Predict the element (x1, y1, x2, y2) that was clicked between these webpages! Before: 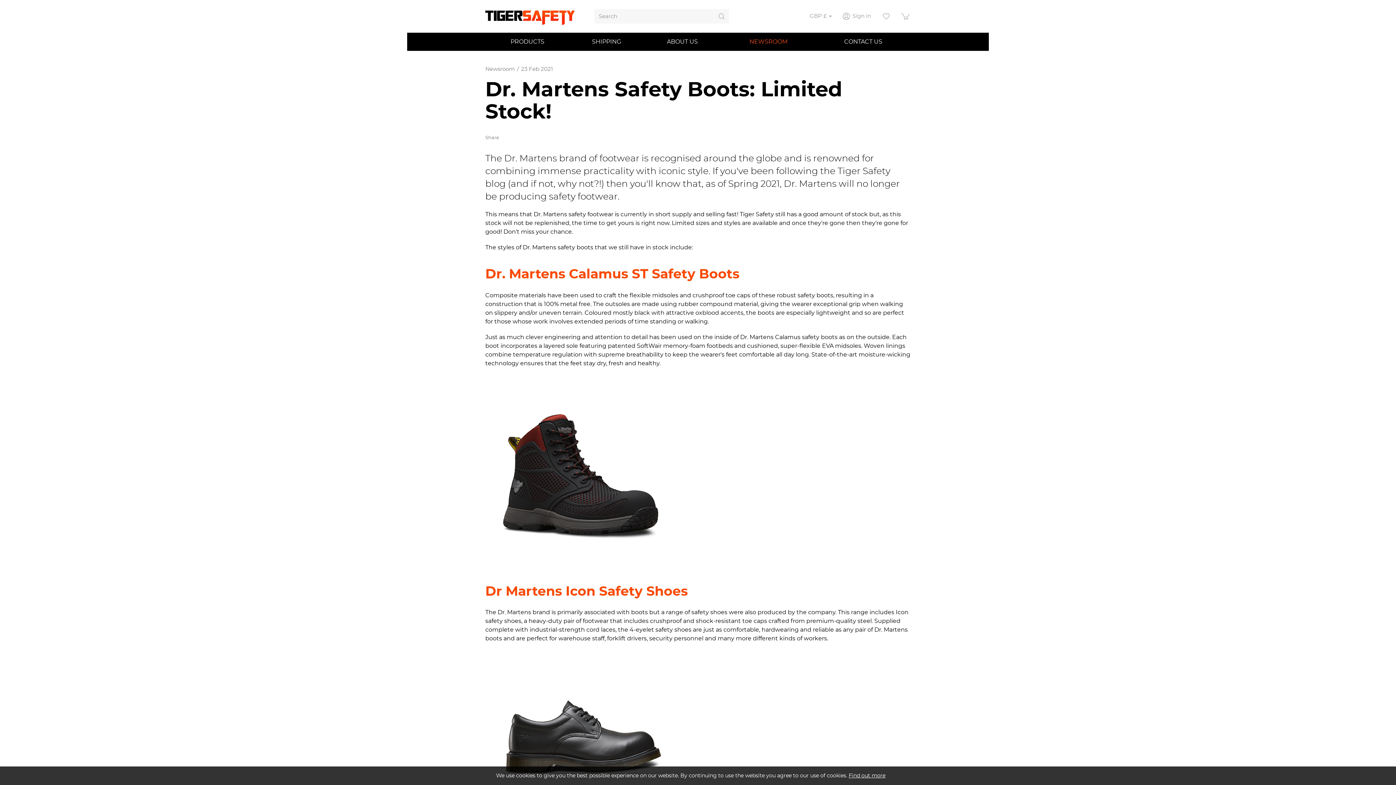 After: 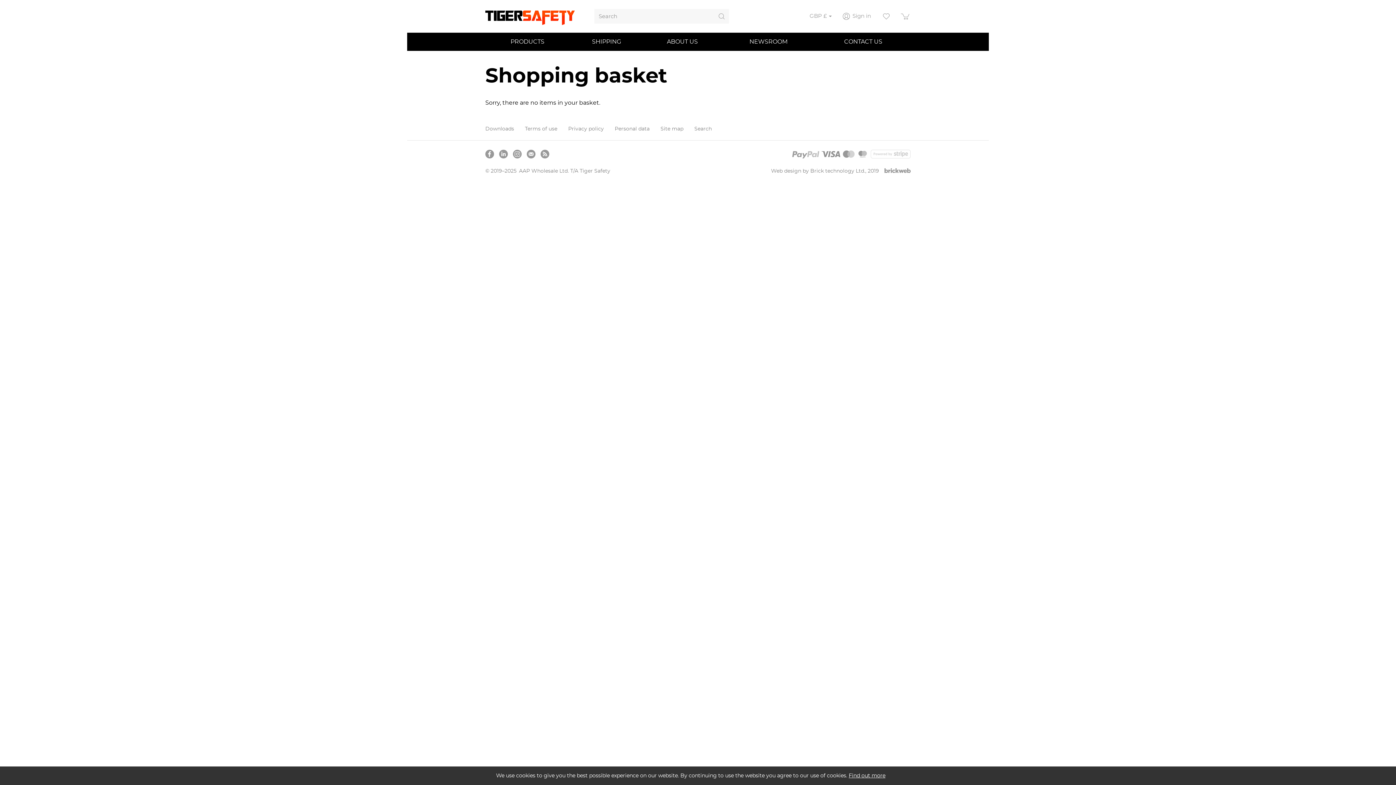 Action: bbox: (900, 11, 910, 21)